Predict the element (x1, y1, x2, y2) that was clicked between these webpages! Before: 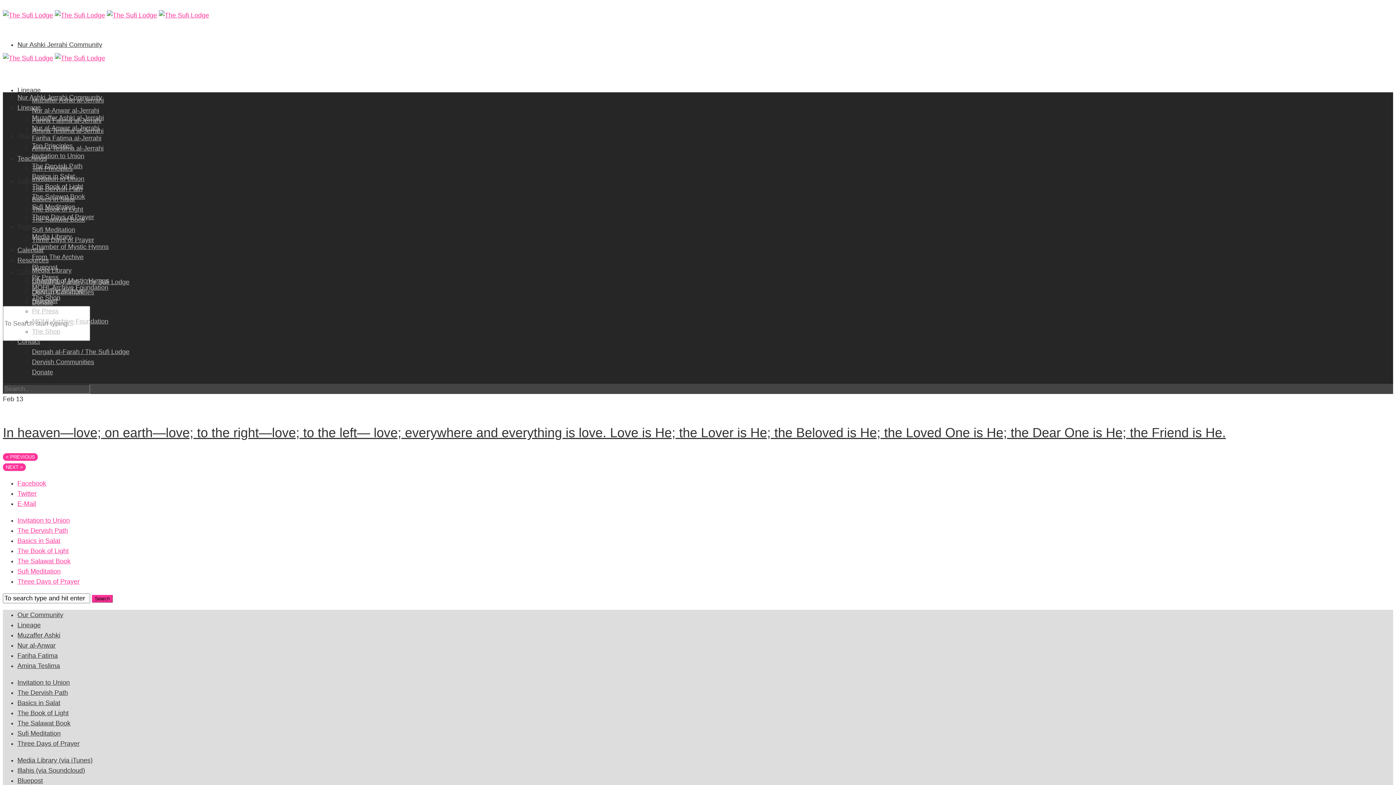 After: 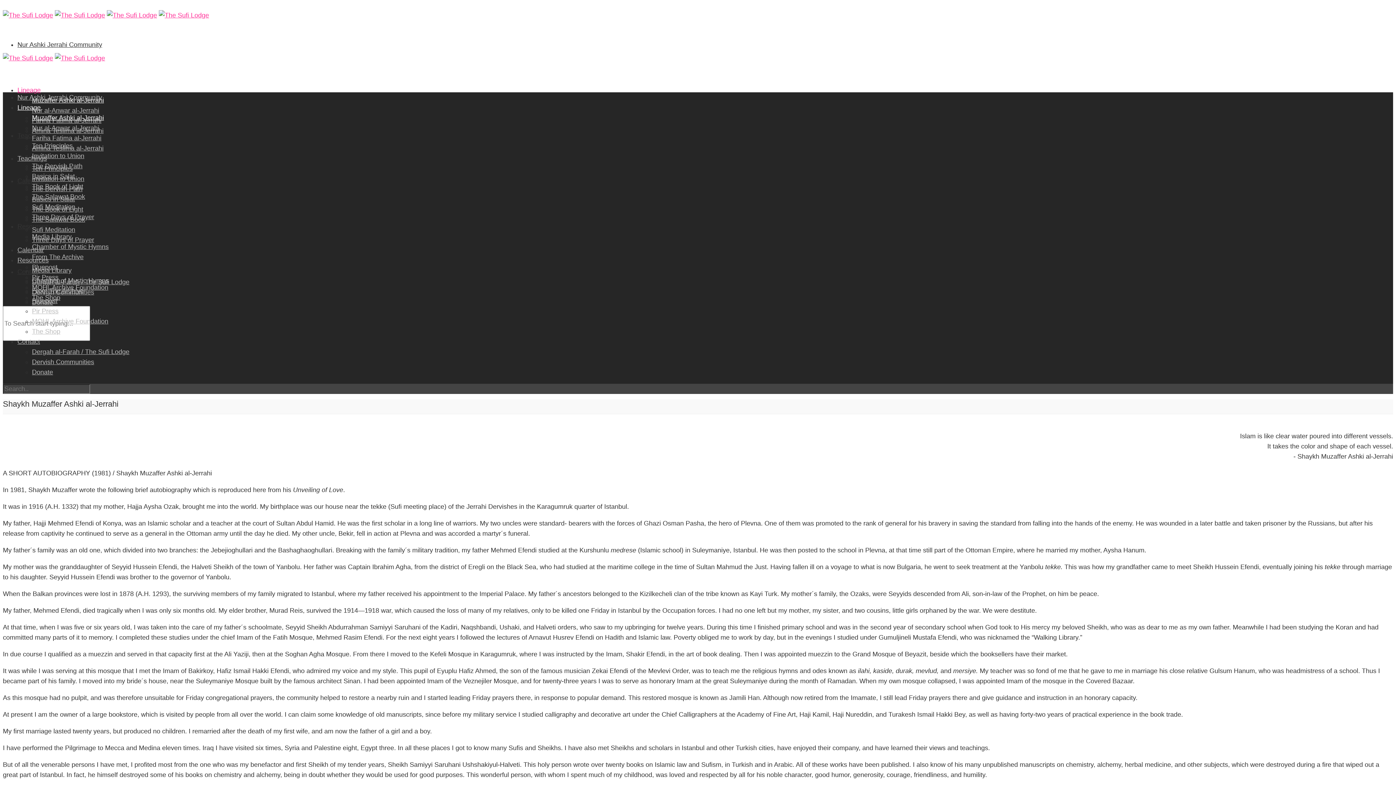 Action: label: Muzaffer Ashki al-Jerrahi bbox: (32, 114, 104, 121)